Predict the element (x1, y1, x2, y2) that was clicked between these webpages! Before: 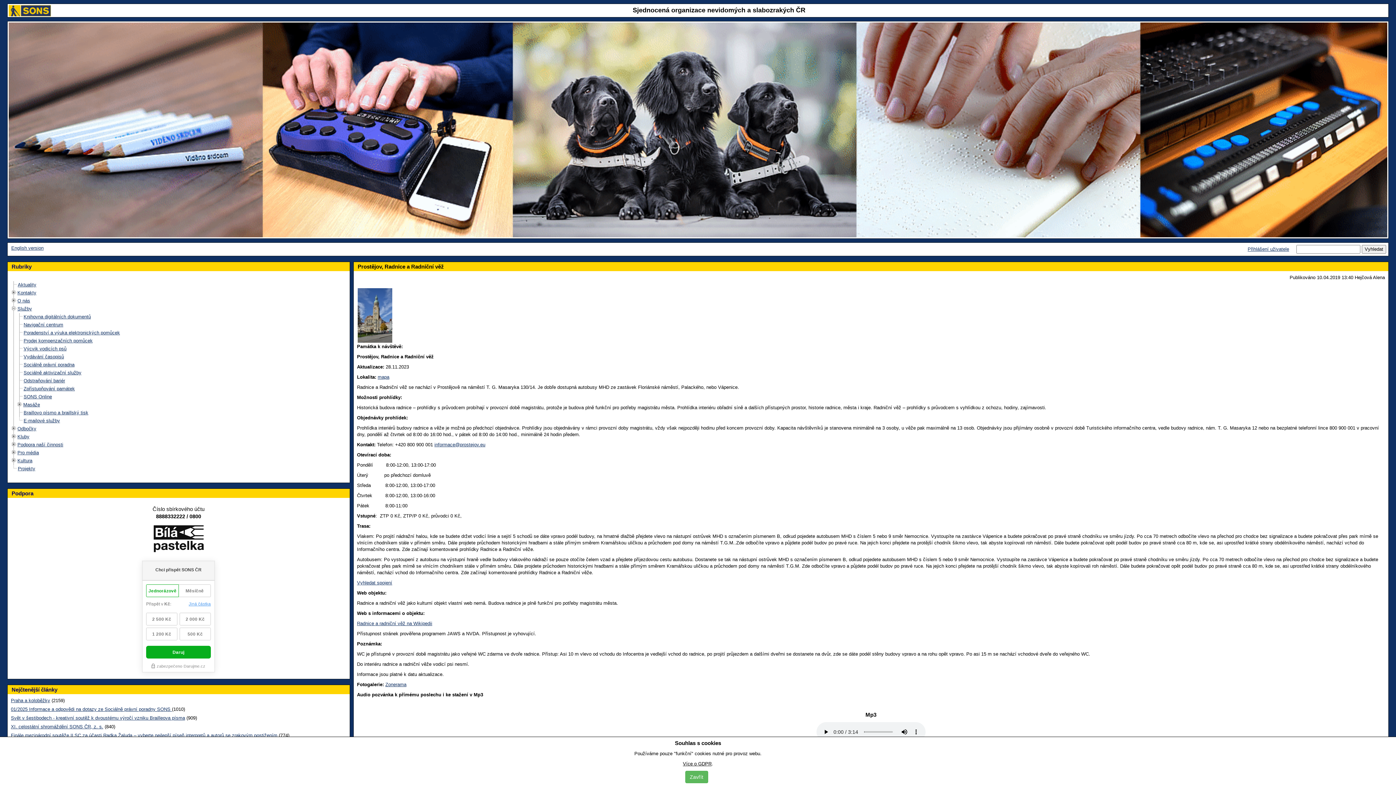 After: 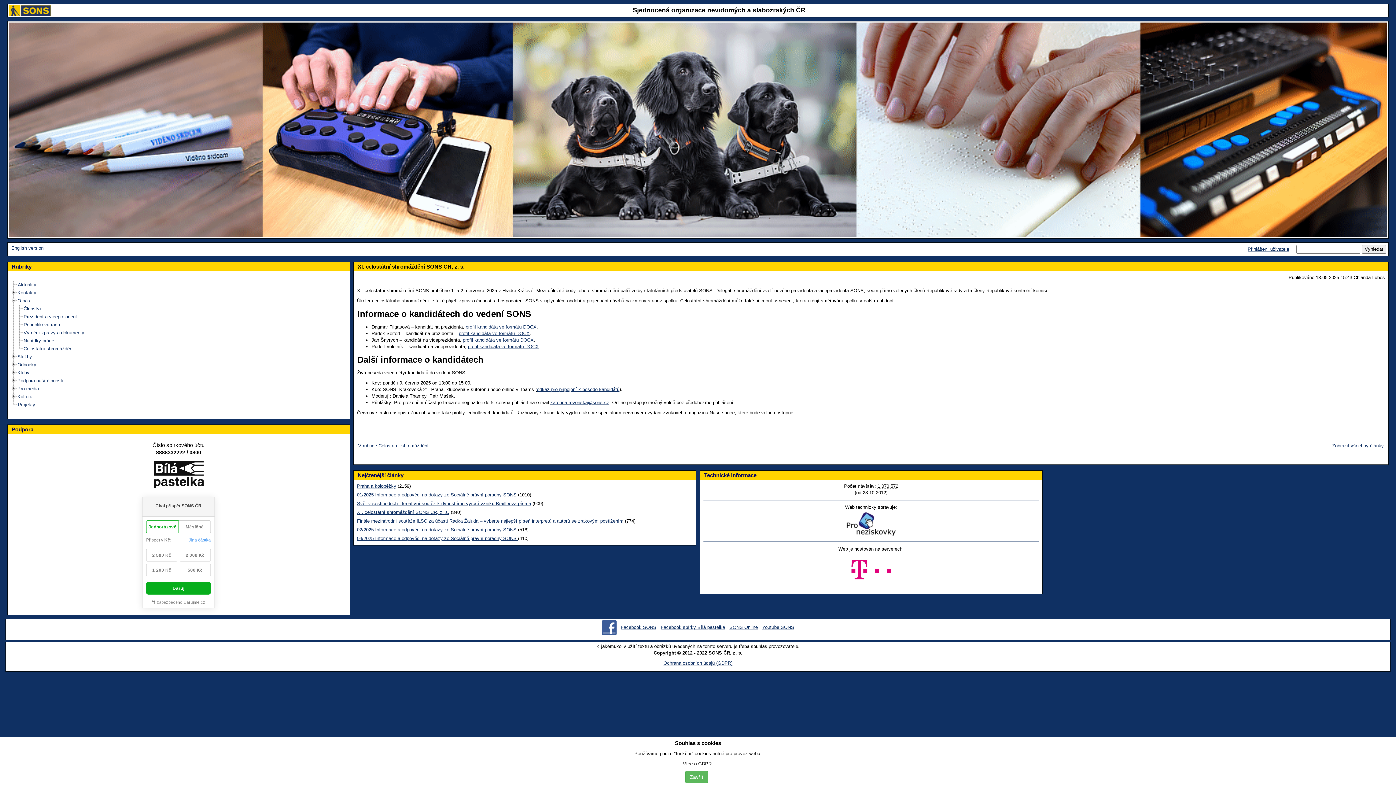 Action: bbox: (10, 724, 103, 729) label: XI. celostátní shromáždění SONS ČR, z. s.